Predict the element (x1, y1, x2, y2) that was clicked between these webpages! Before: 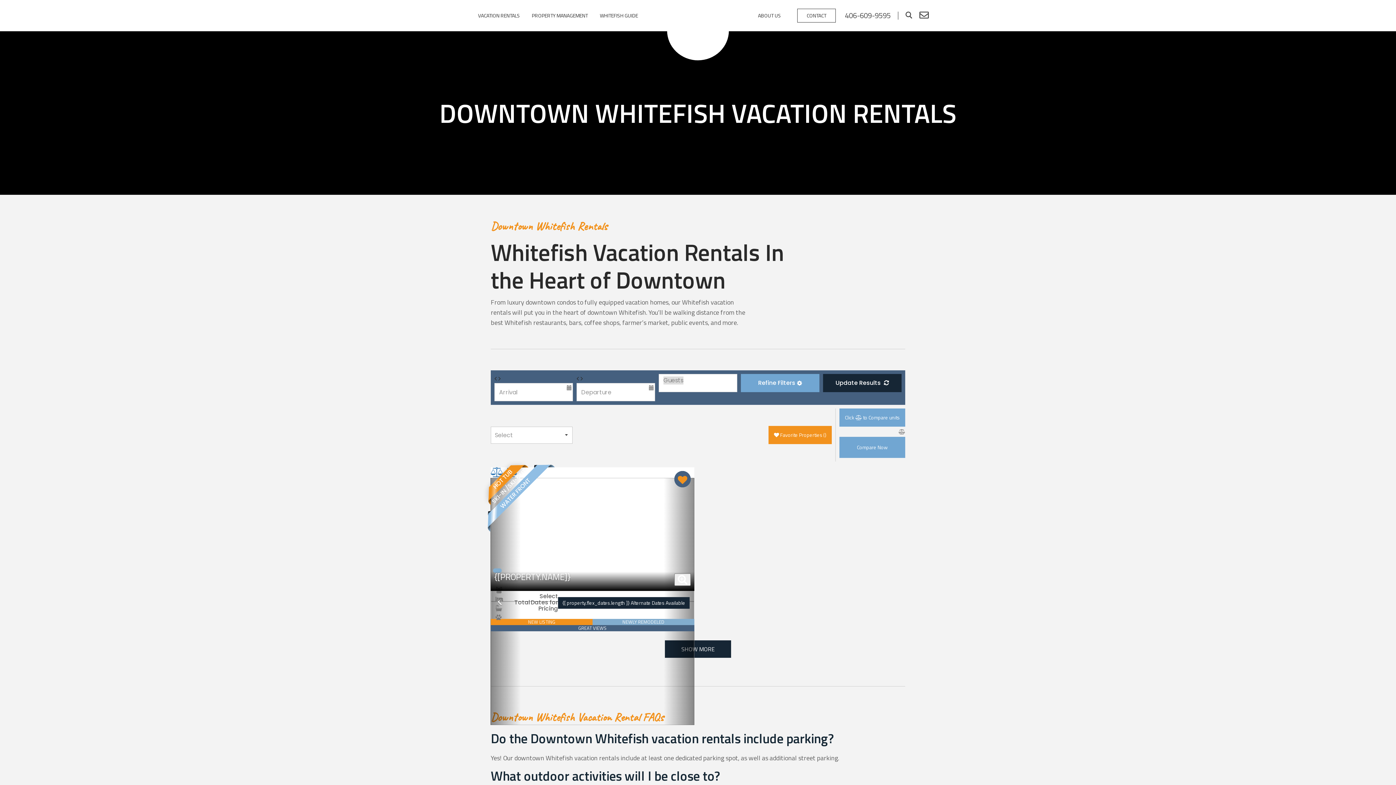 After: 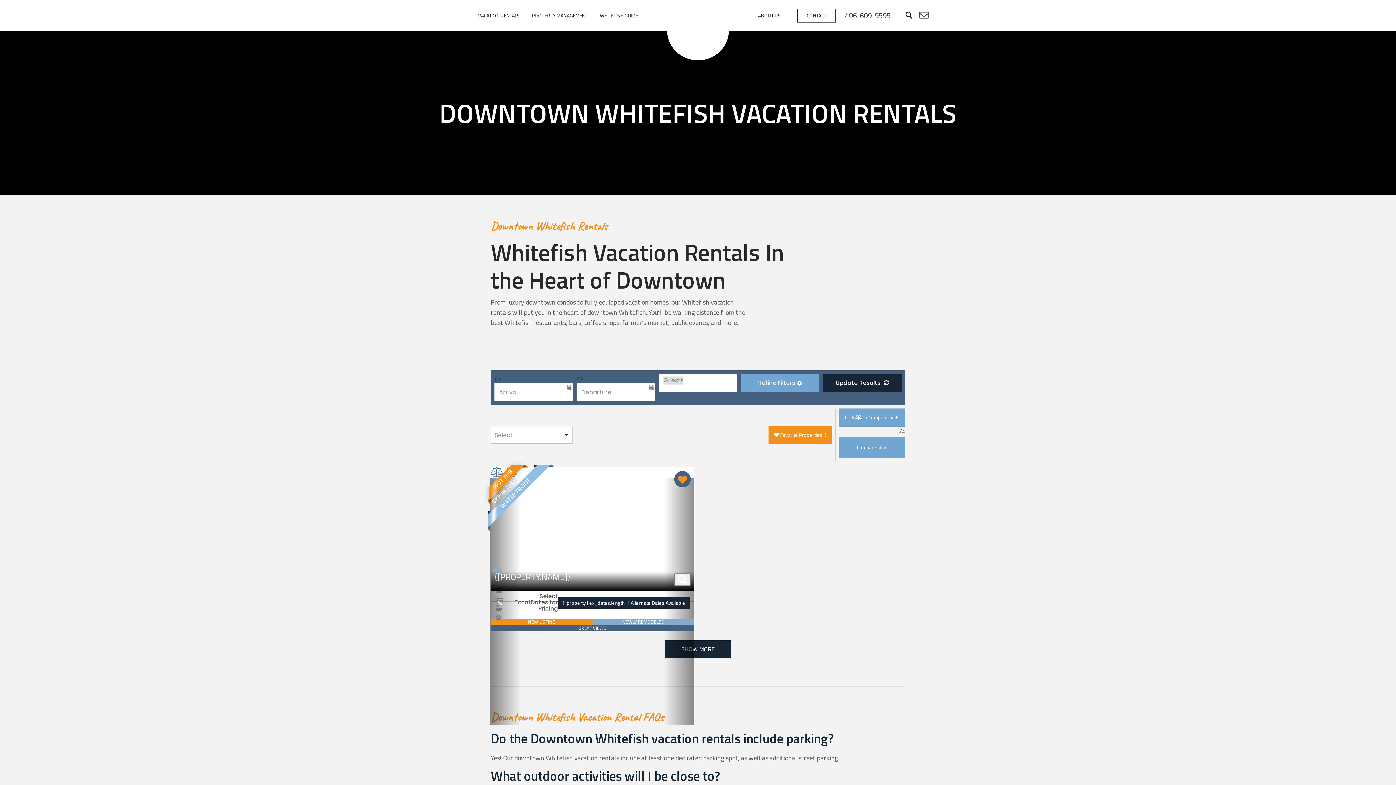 Action: bbox: (898, 11, 912, 19)